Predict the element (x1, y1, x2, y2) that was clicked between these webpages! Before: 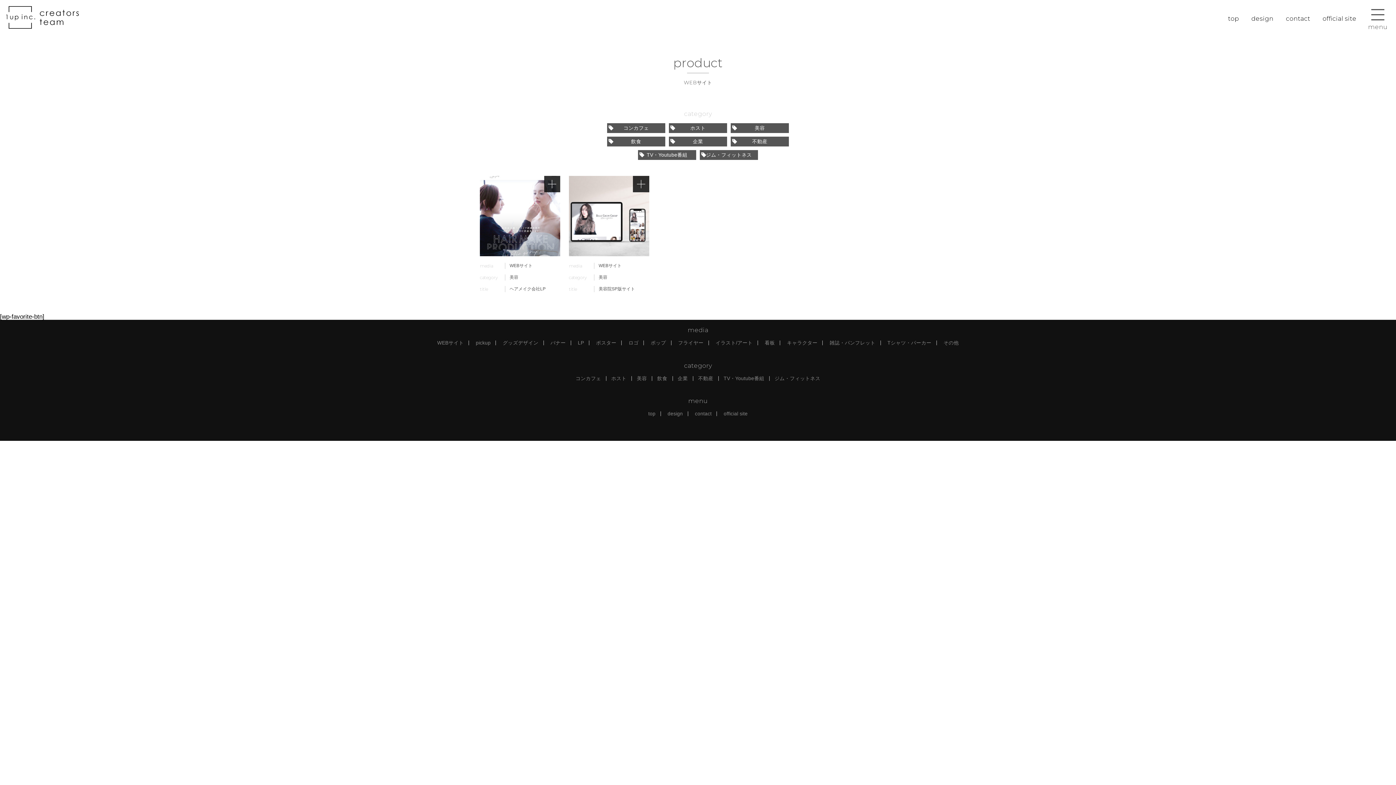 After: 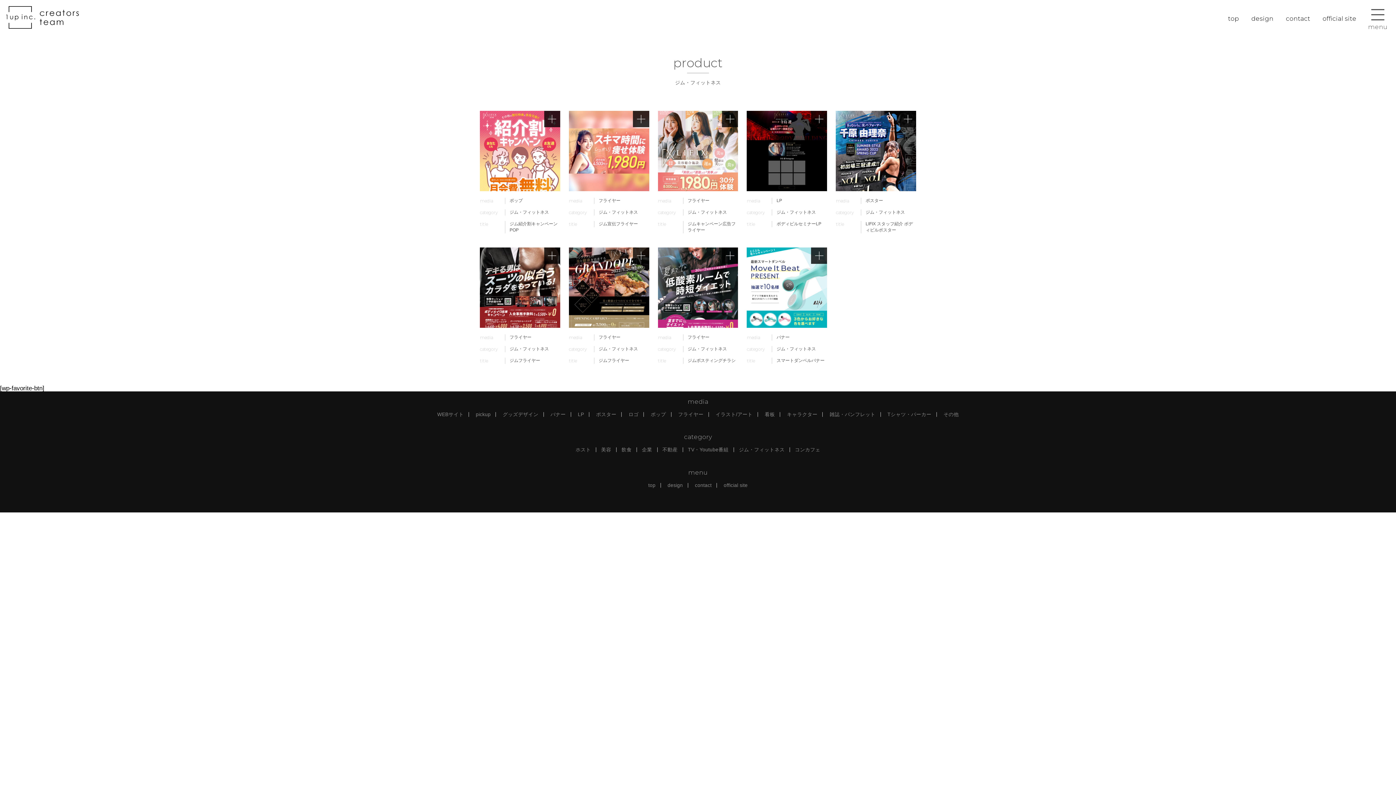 Action: bbox: (769, 375, 825, 381) label: ジム・フィットネス